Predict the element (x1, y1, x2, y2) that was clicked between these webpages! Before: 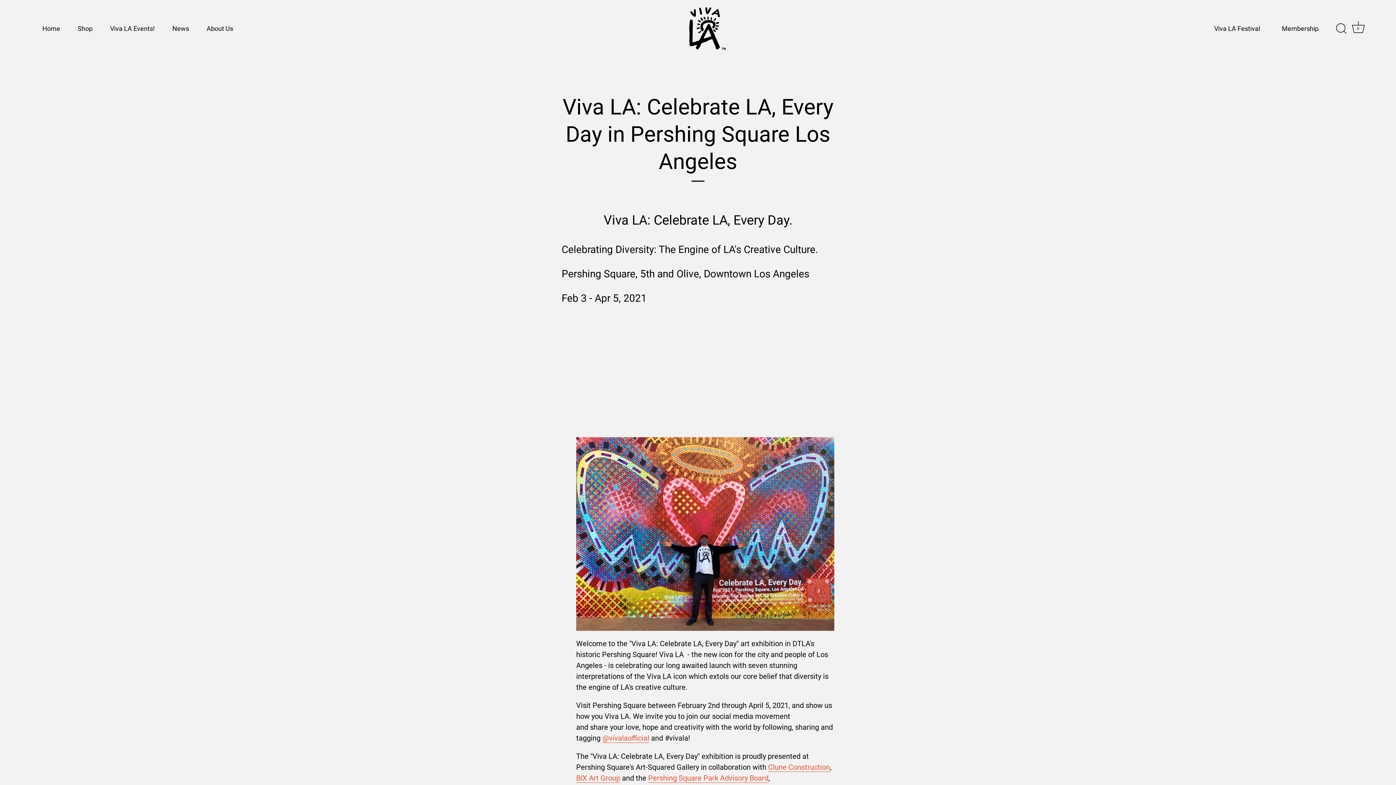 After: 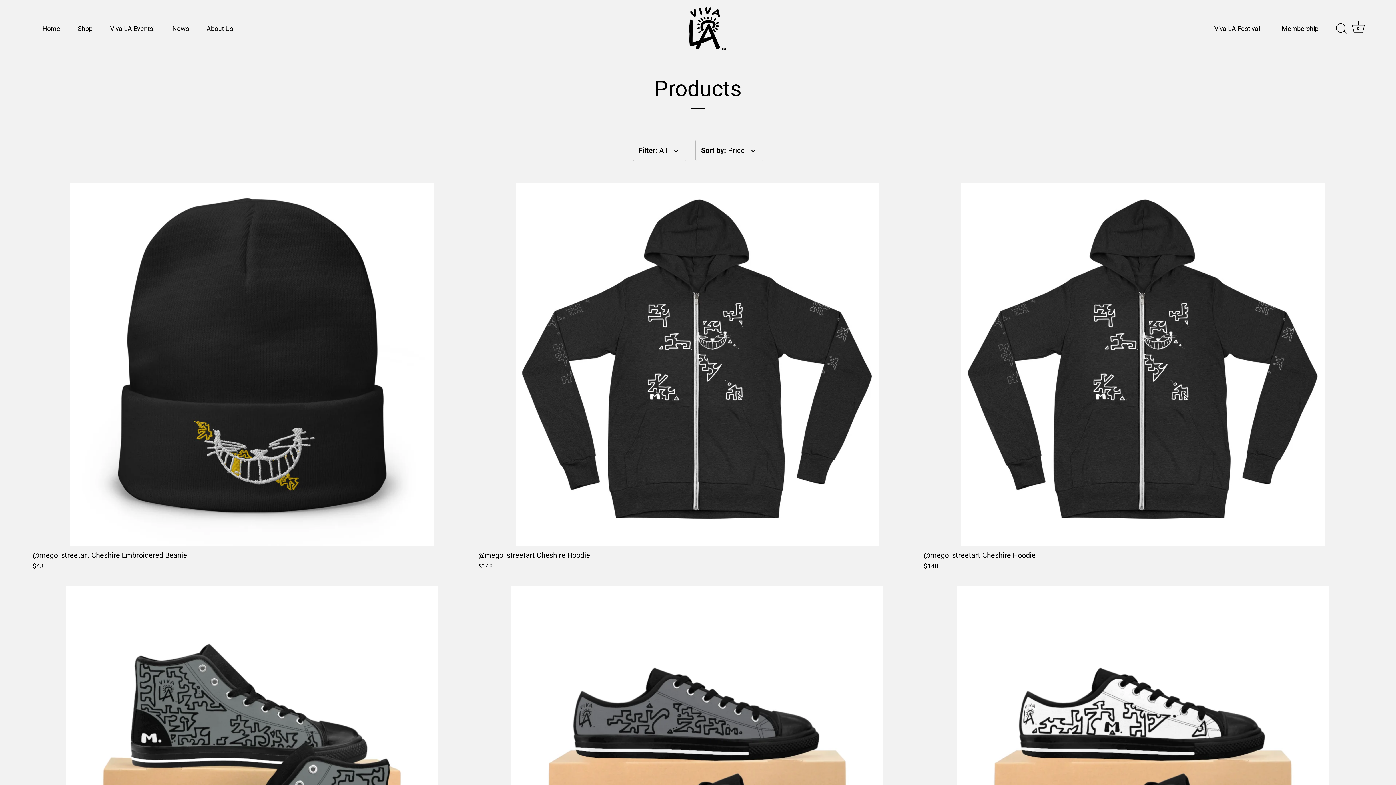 Action: bbox: (69, 19, 100, 37) label: Shop